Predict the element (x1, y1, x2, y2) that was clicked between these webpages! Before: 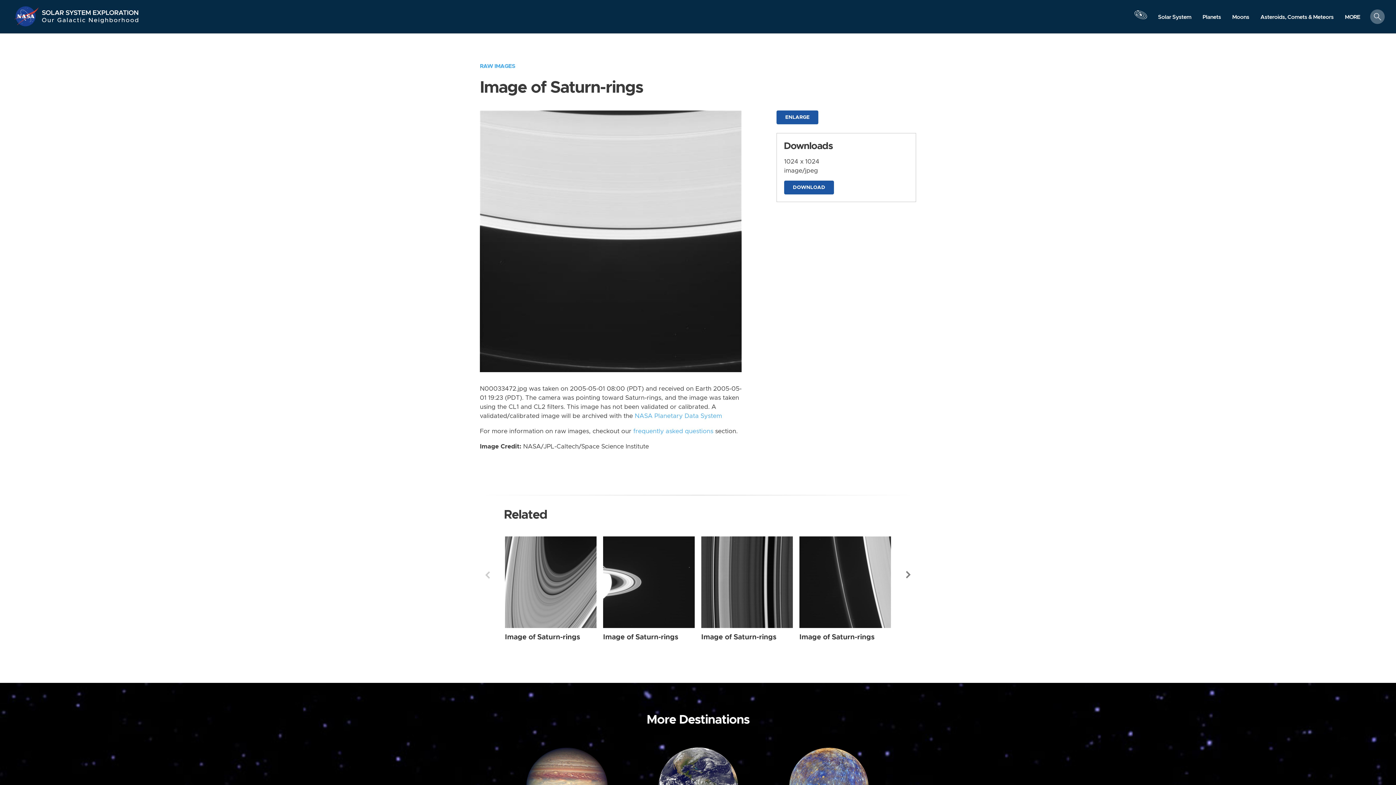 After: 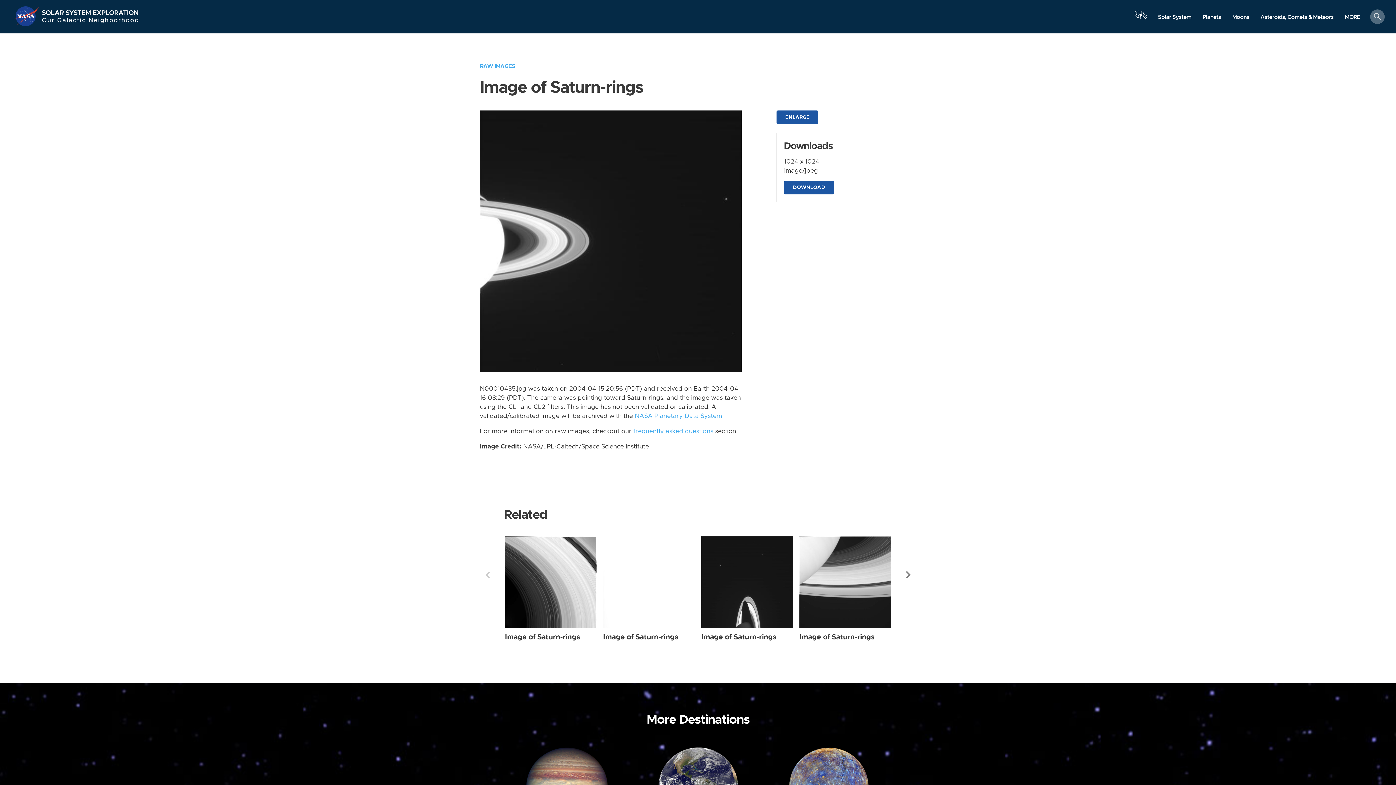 Action: bbox: (603, 633, 678, 640) label: Image of Saturn-rings